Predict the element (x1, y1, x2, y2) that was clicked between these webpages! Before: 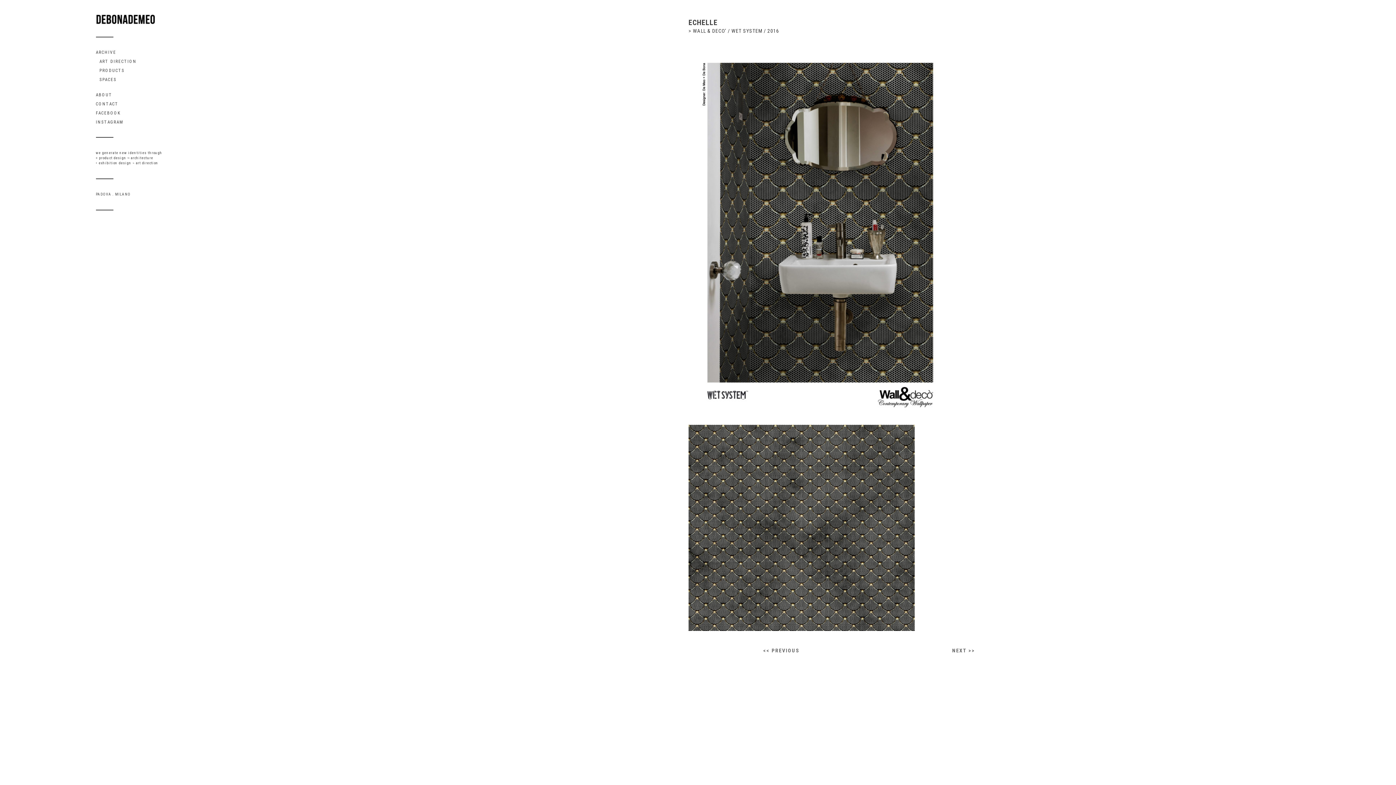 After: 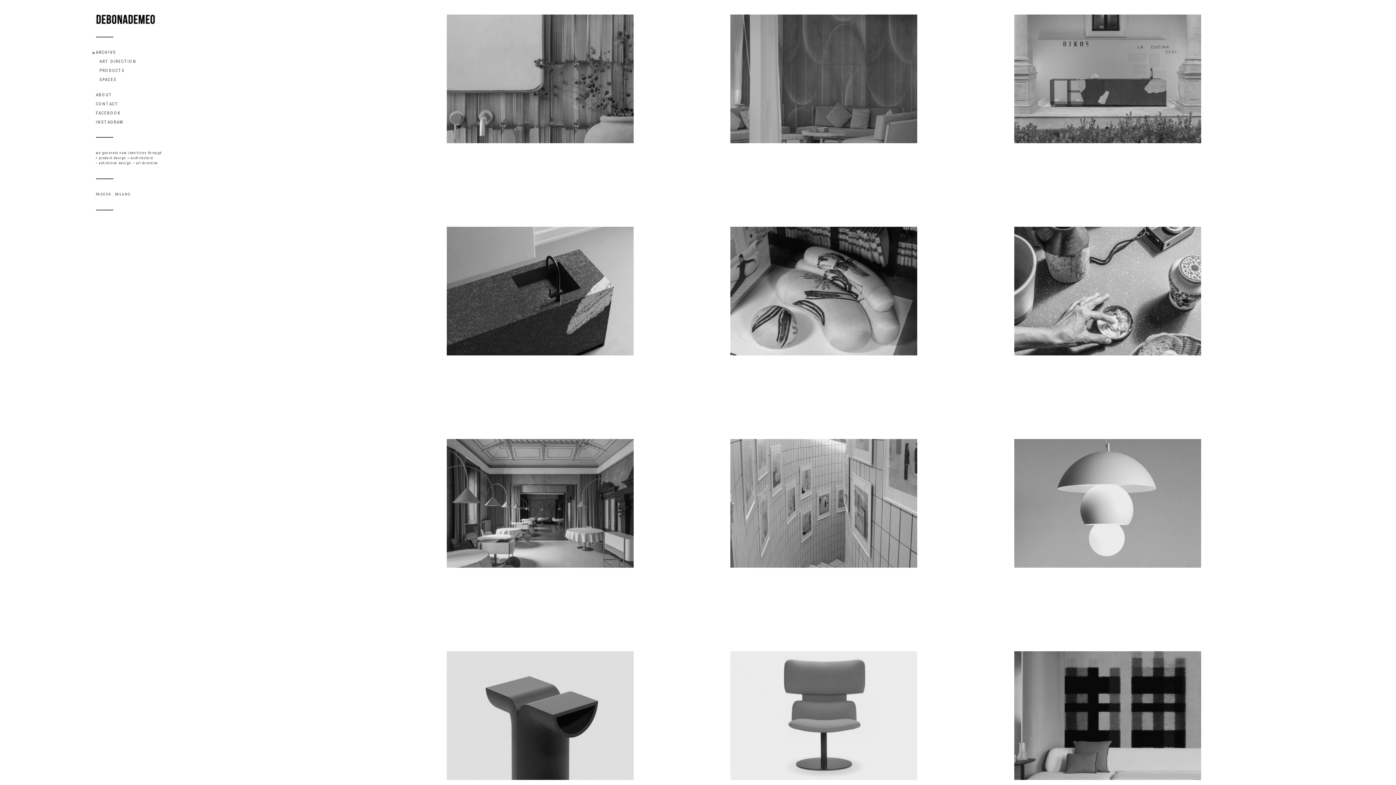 Action: bbox: (95, 0, 190, 24)